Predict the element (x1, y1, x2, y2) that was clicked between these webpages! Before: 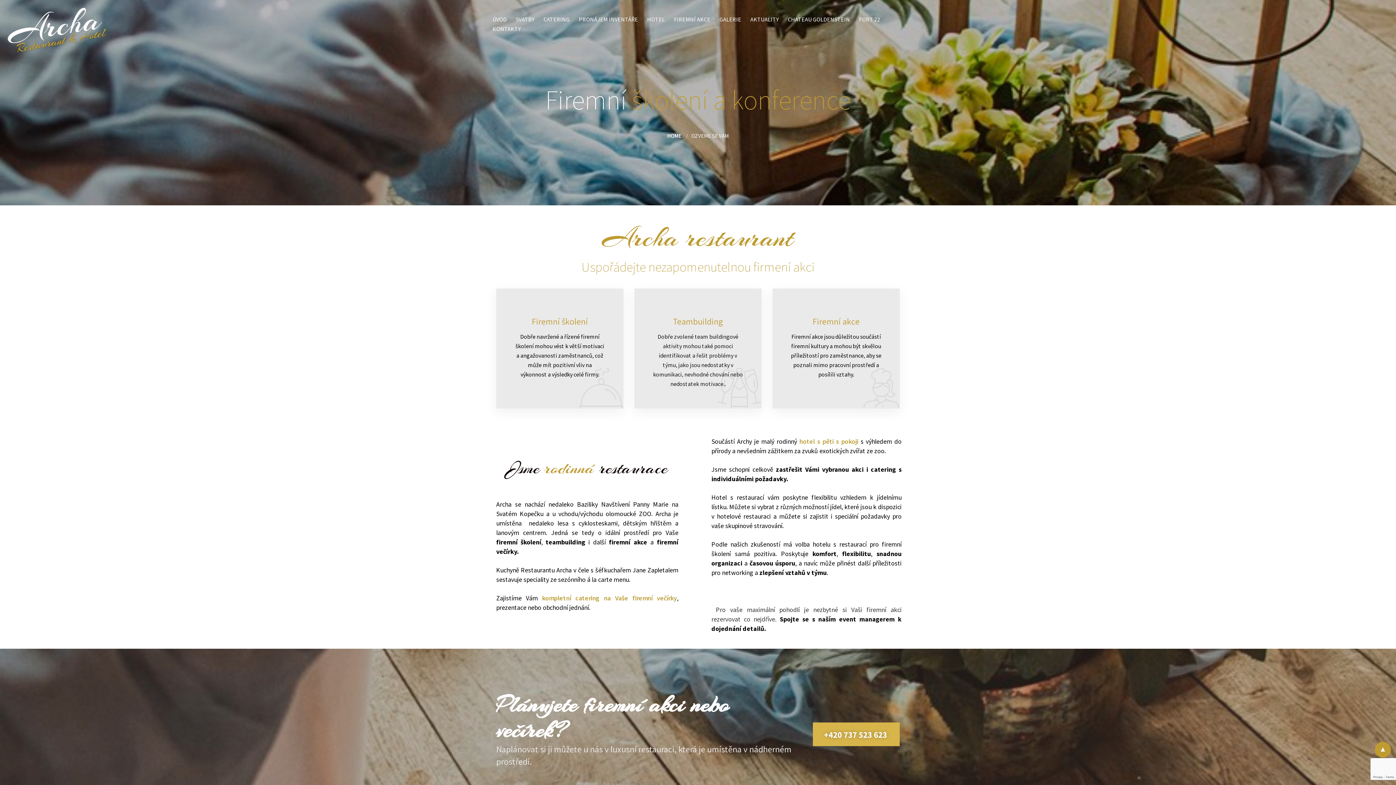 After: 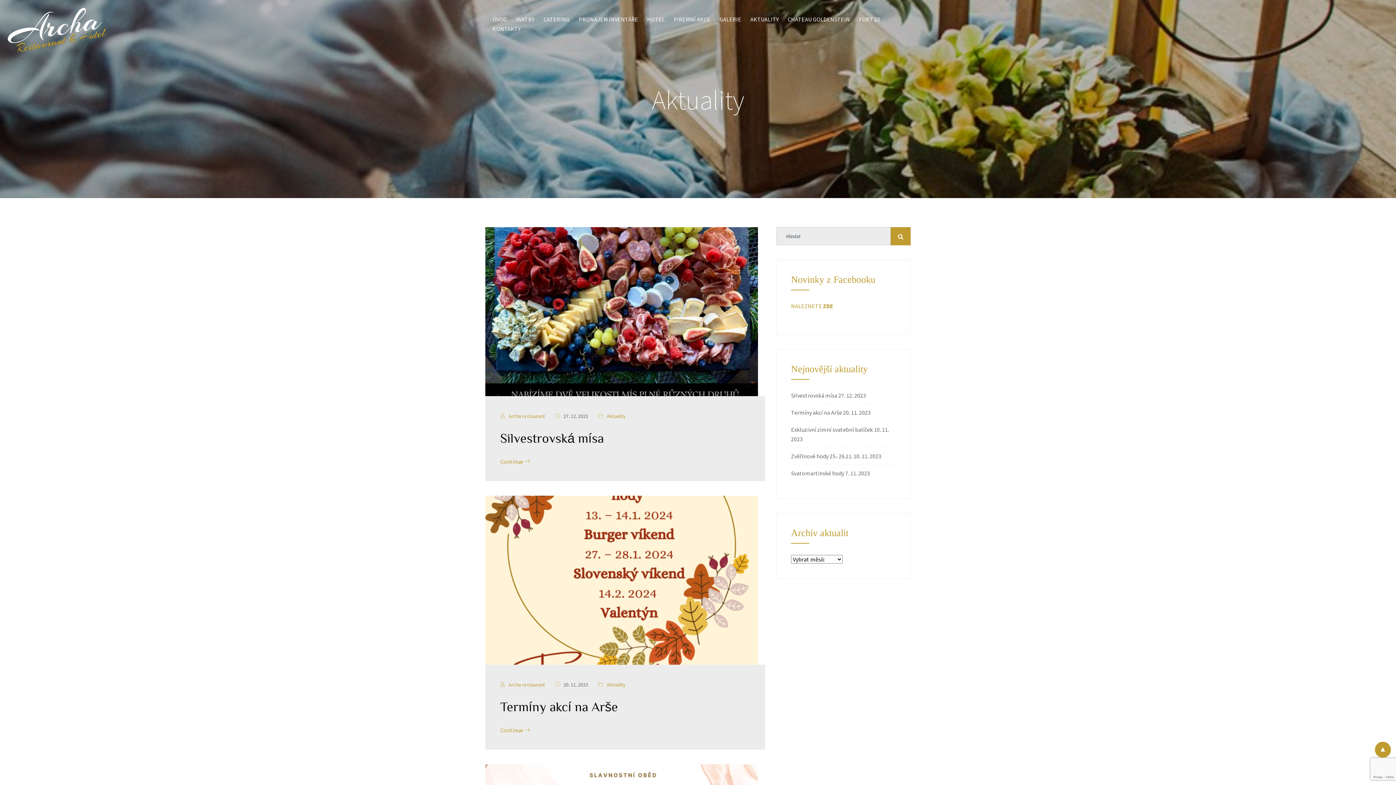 Action: label: AKTUALITY bbox: (746, 12, 782, 22)